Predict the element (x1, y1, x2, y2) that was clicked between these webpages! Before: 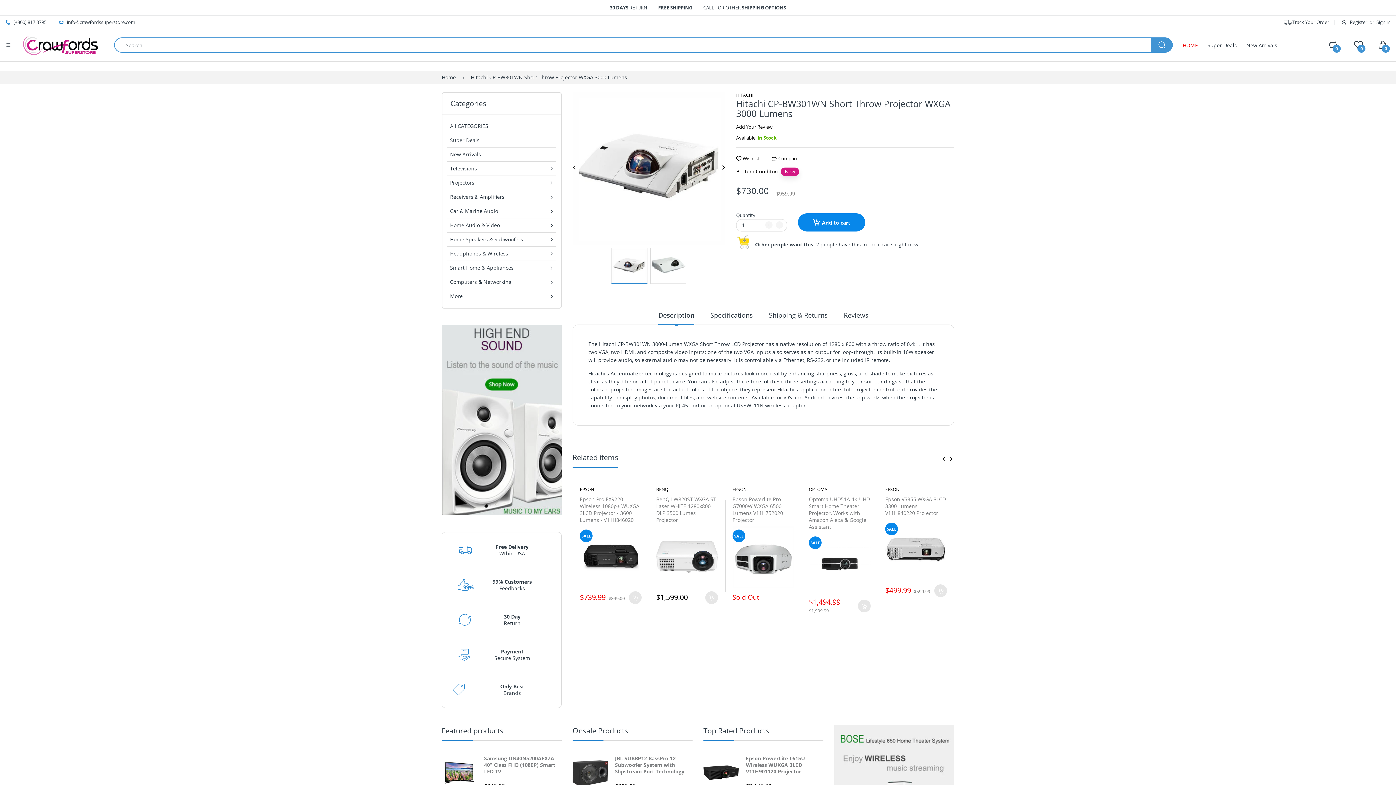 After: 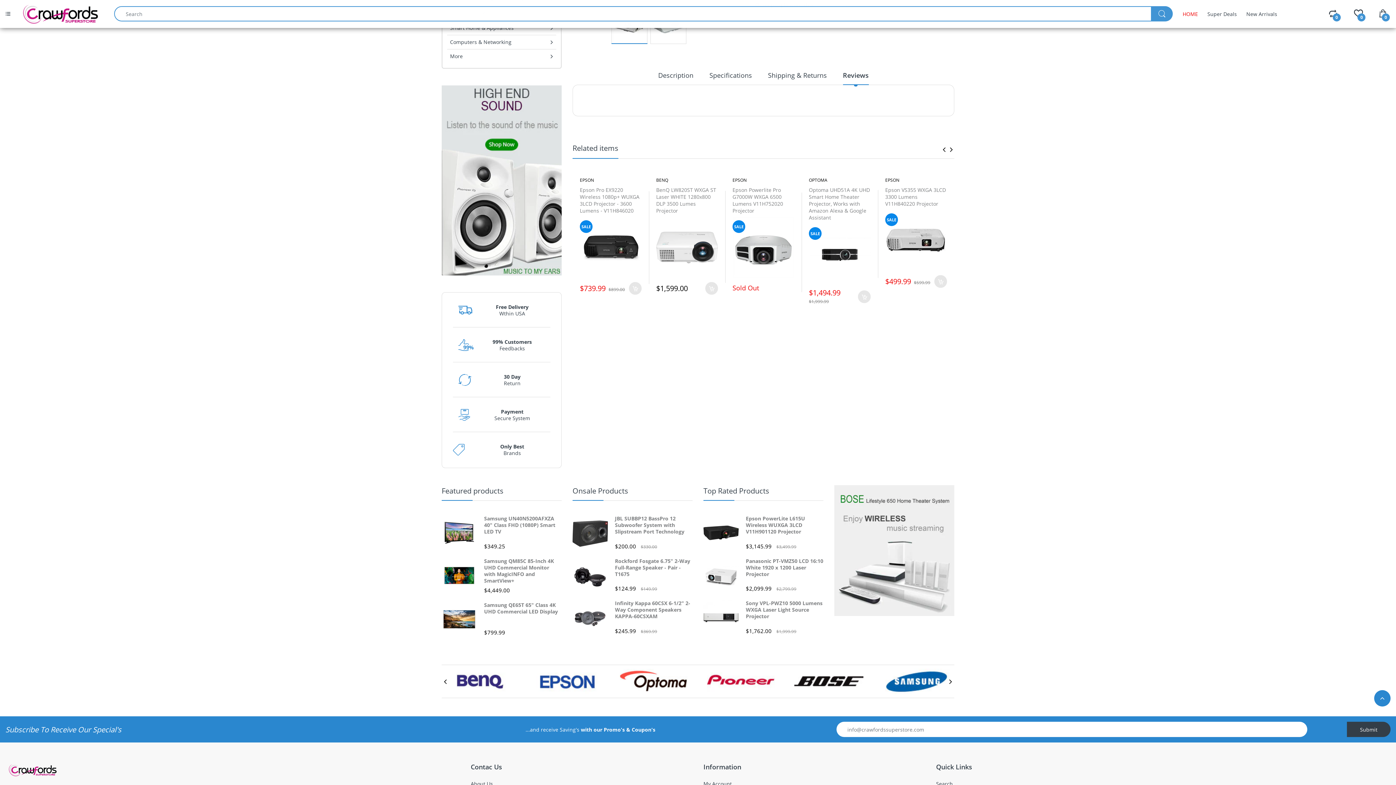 Action: label: Add Your Review bbox: (736, 123, 772, 130)